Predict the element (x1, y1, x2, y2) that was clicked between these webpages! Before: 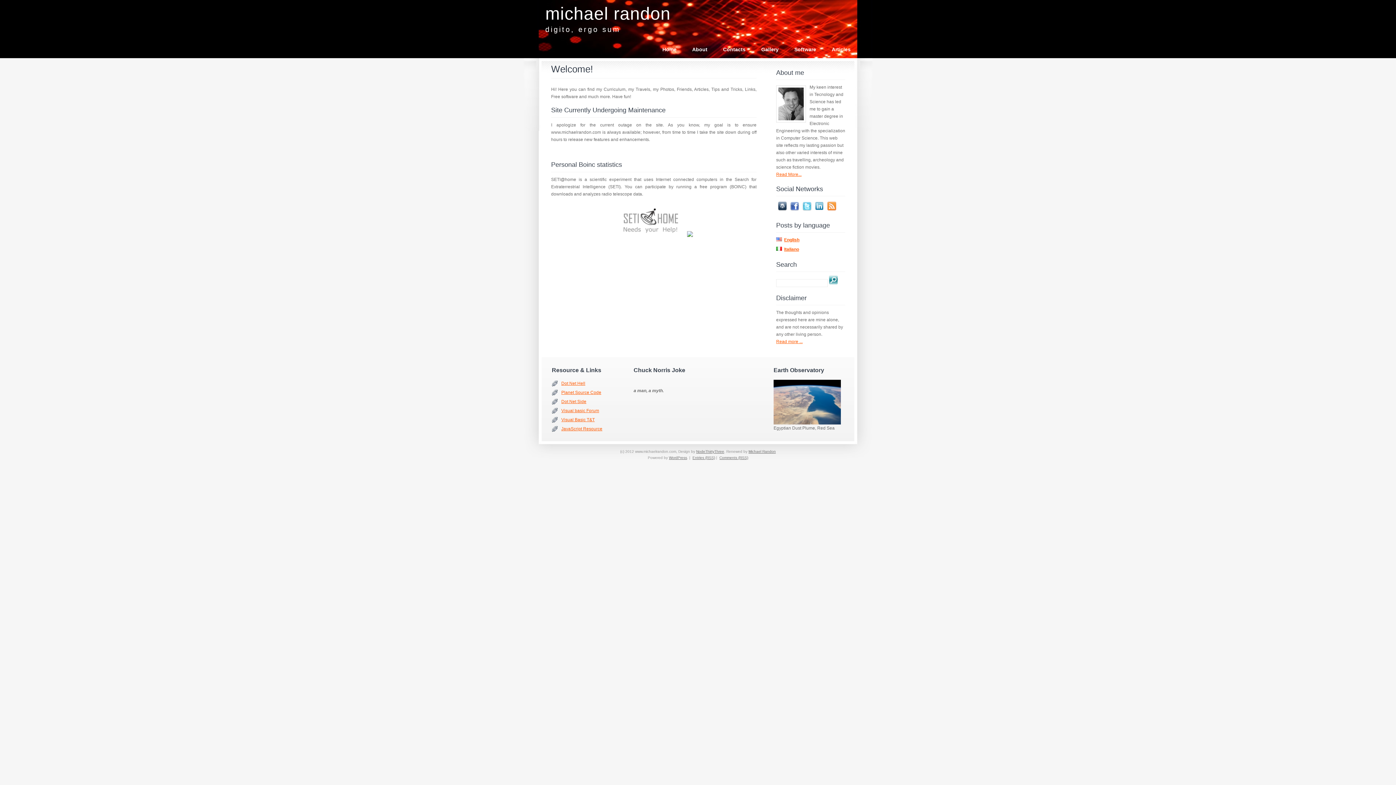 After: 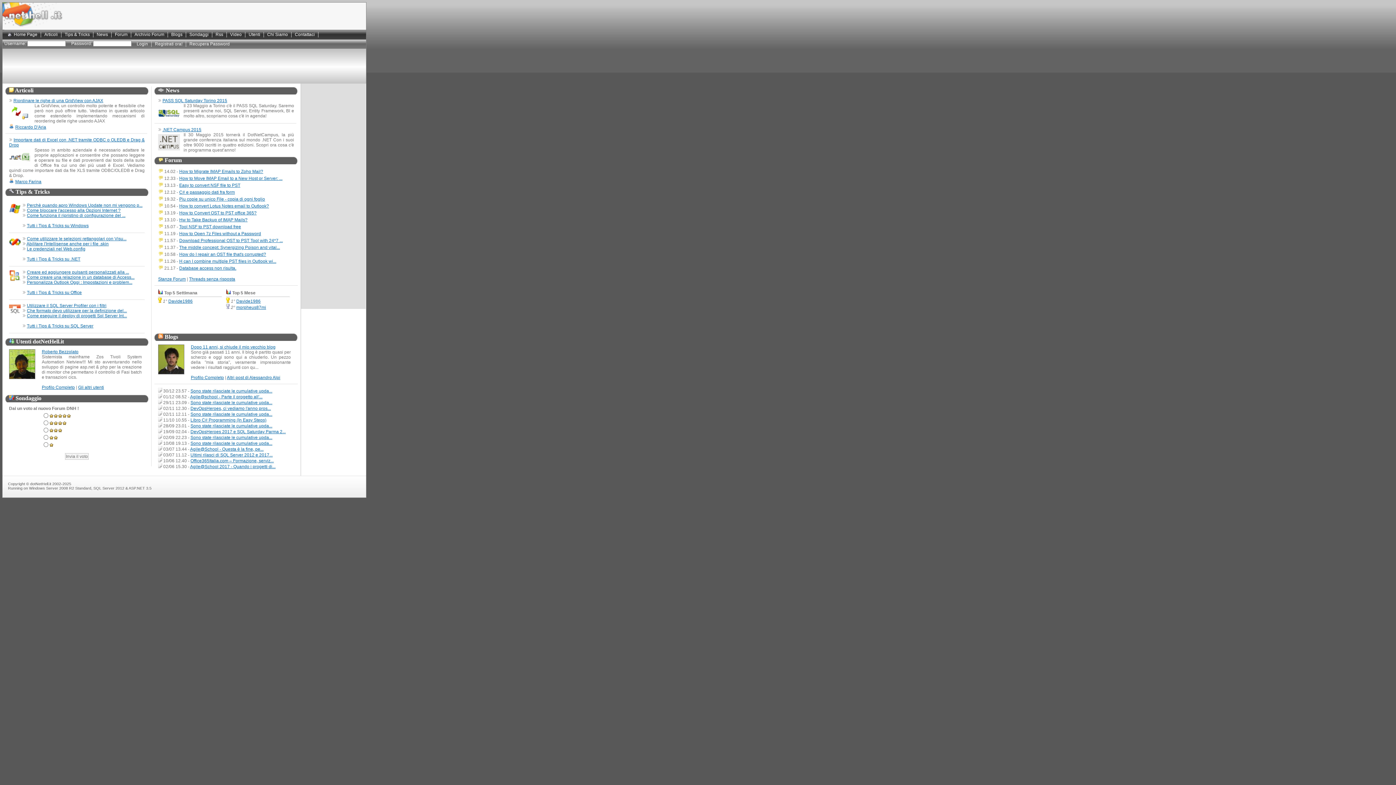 Action: label: Dot Net Hell bbox: (561, 381, 585, 386)